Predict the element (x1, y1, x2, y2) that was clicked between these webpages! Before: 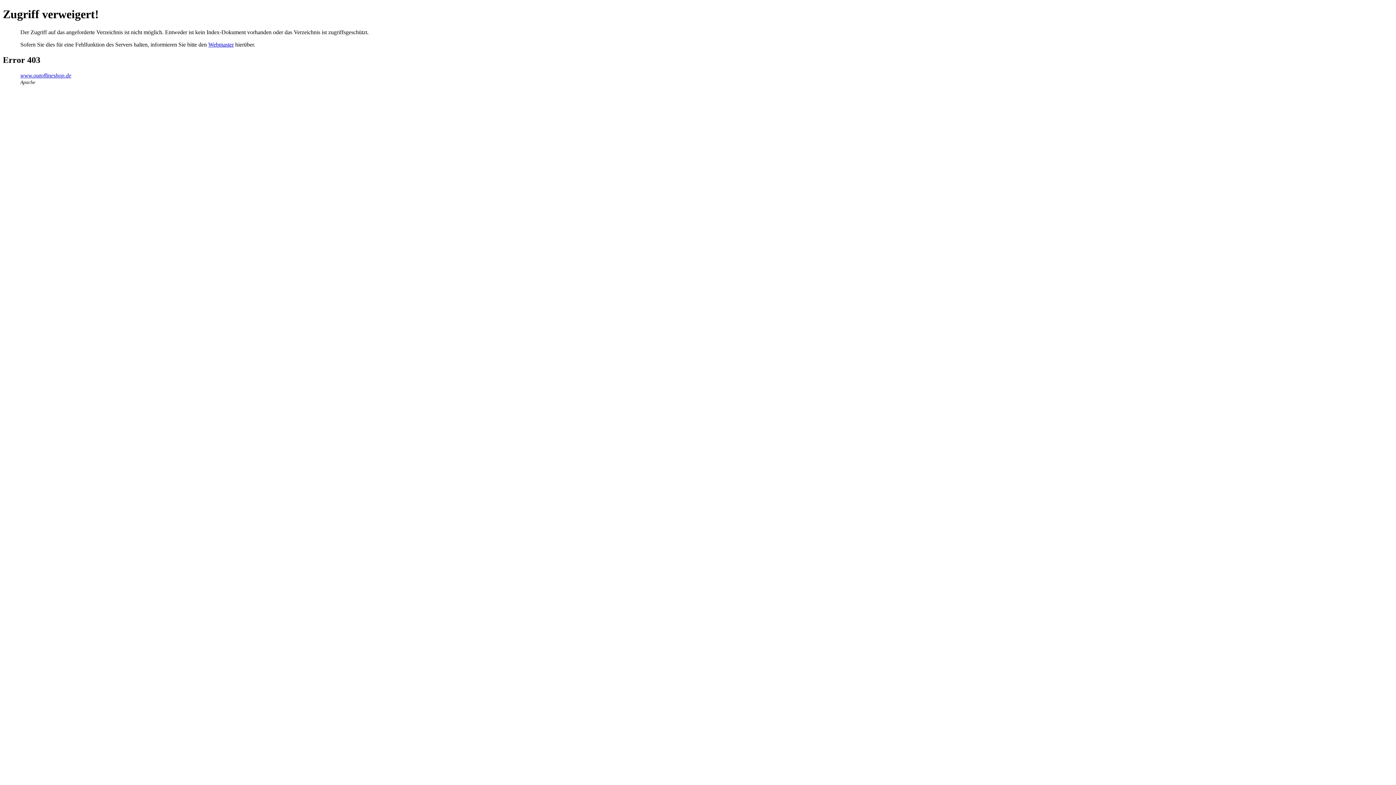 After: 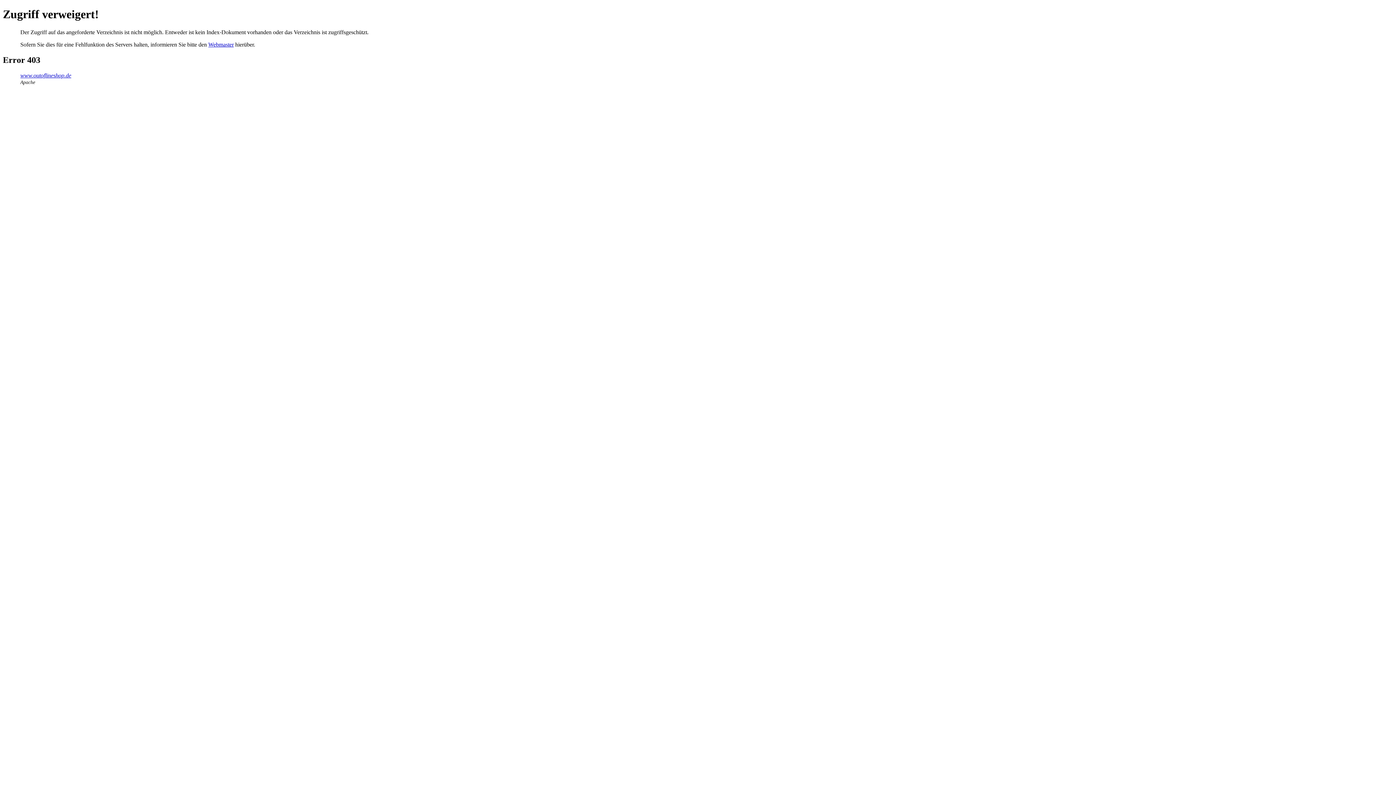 Action: bbox: (208, 41, 233, 47) label: Webmaster